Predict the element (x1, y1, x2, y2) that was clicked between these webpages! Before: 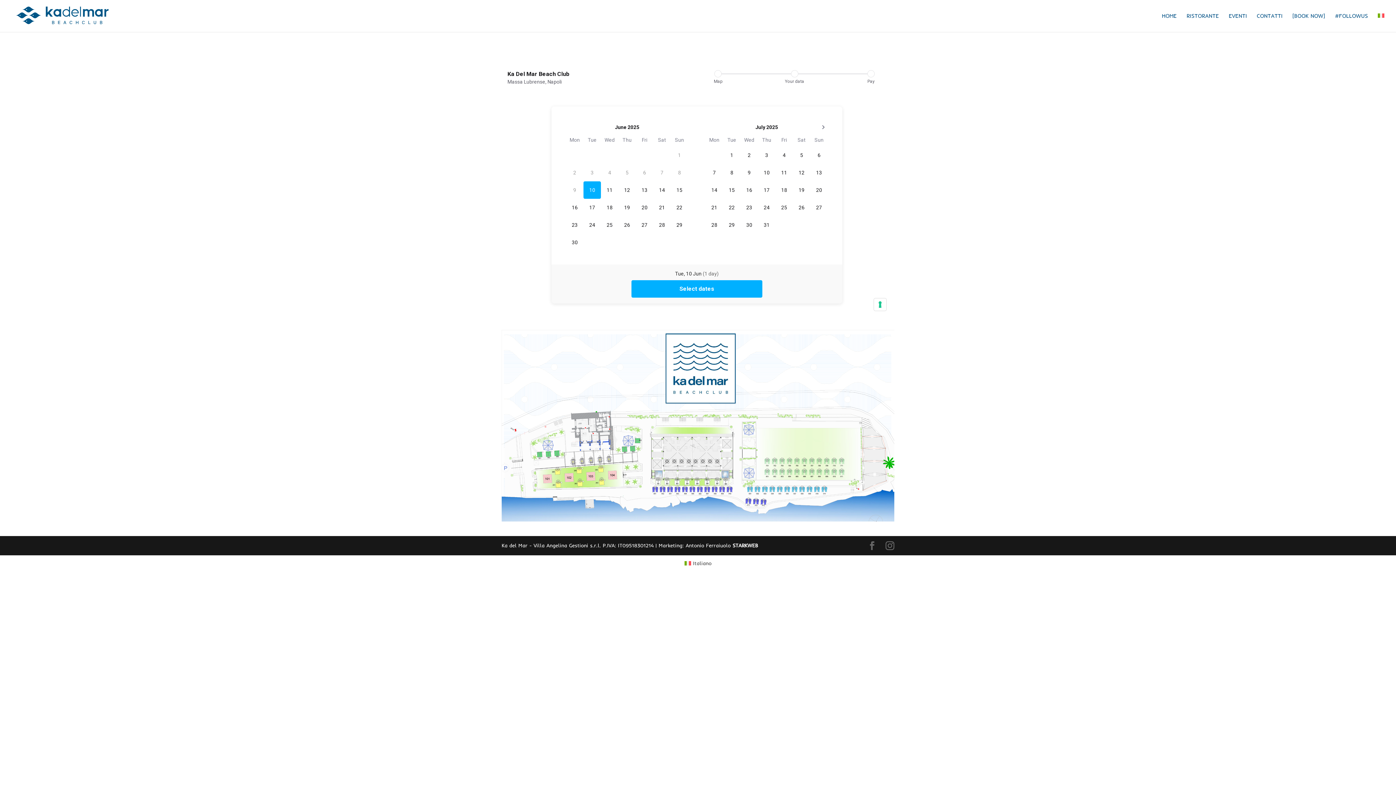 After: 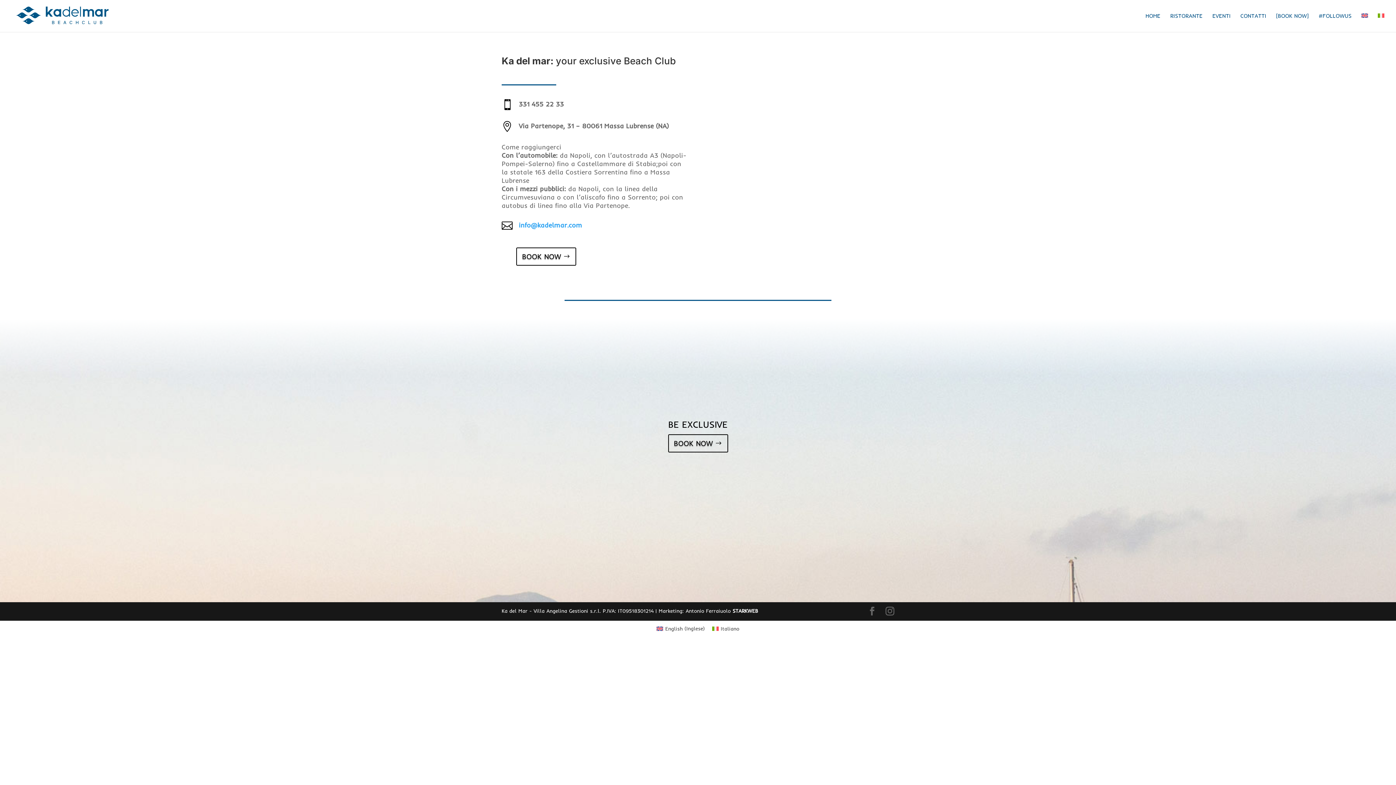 Action: label: CONTATTI bbox: (1257, 13, 1282, 32)